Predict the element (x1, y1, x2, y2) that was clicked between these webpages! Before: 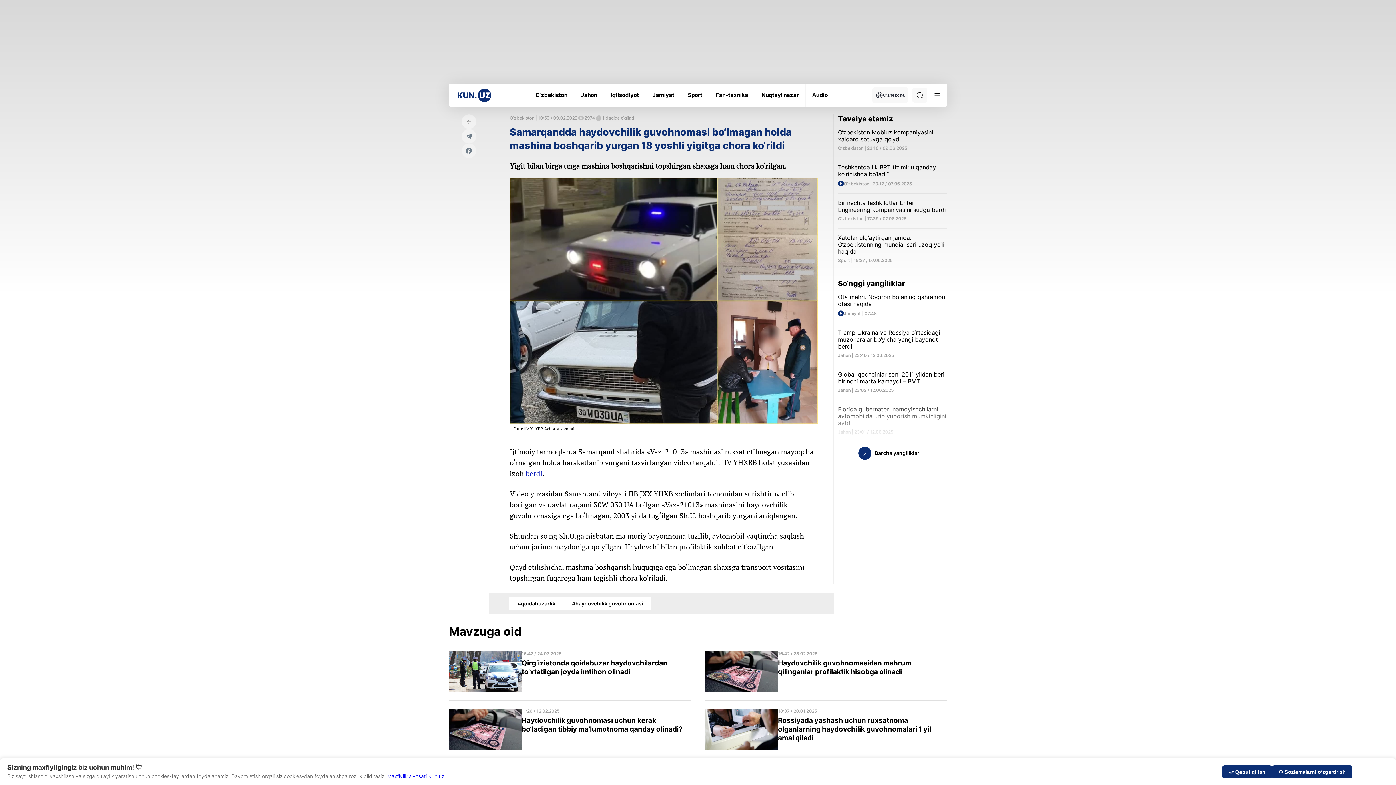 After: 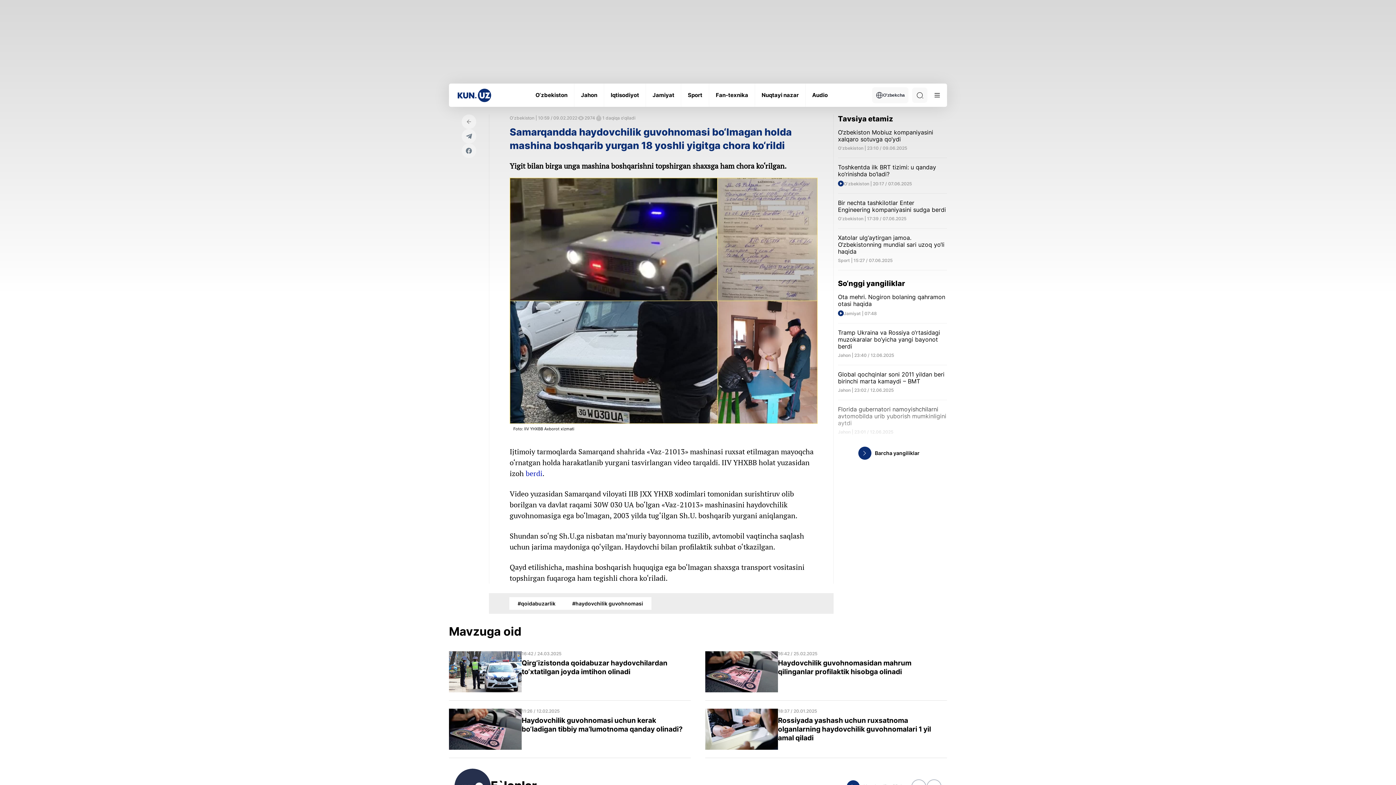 Action: label: ⚙️ Sozlamalarni o‘zgartirish bbox: (1272, 765, 1352, 778)